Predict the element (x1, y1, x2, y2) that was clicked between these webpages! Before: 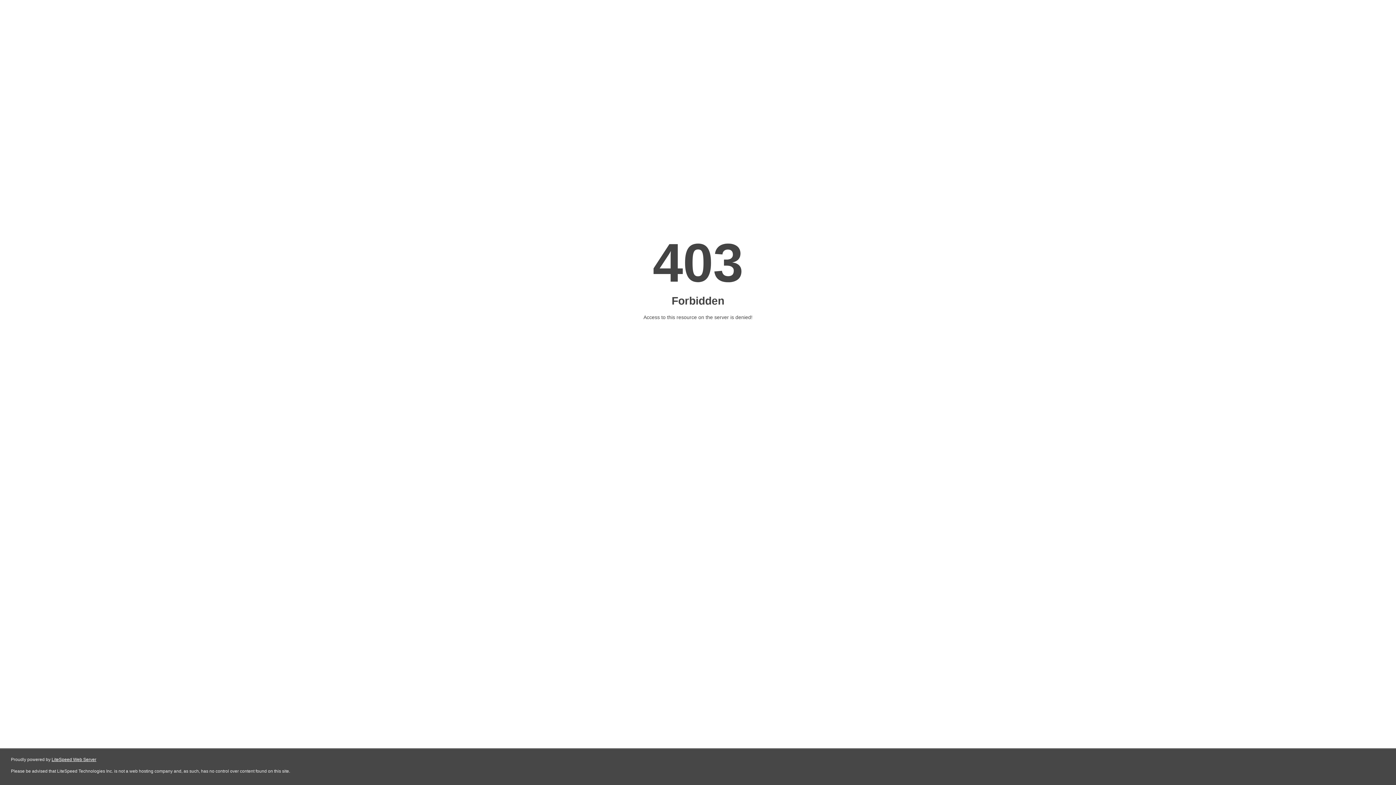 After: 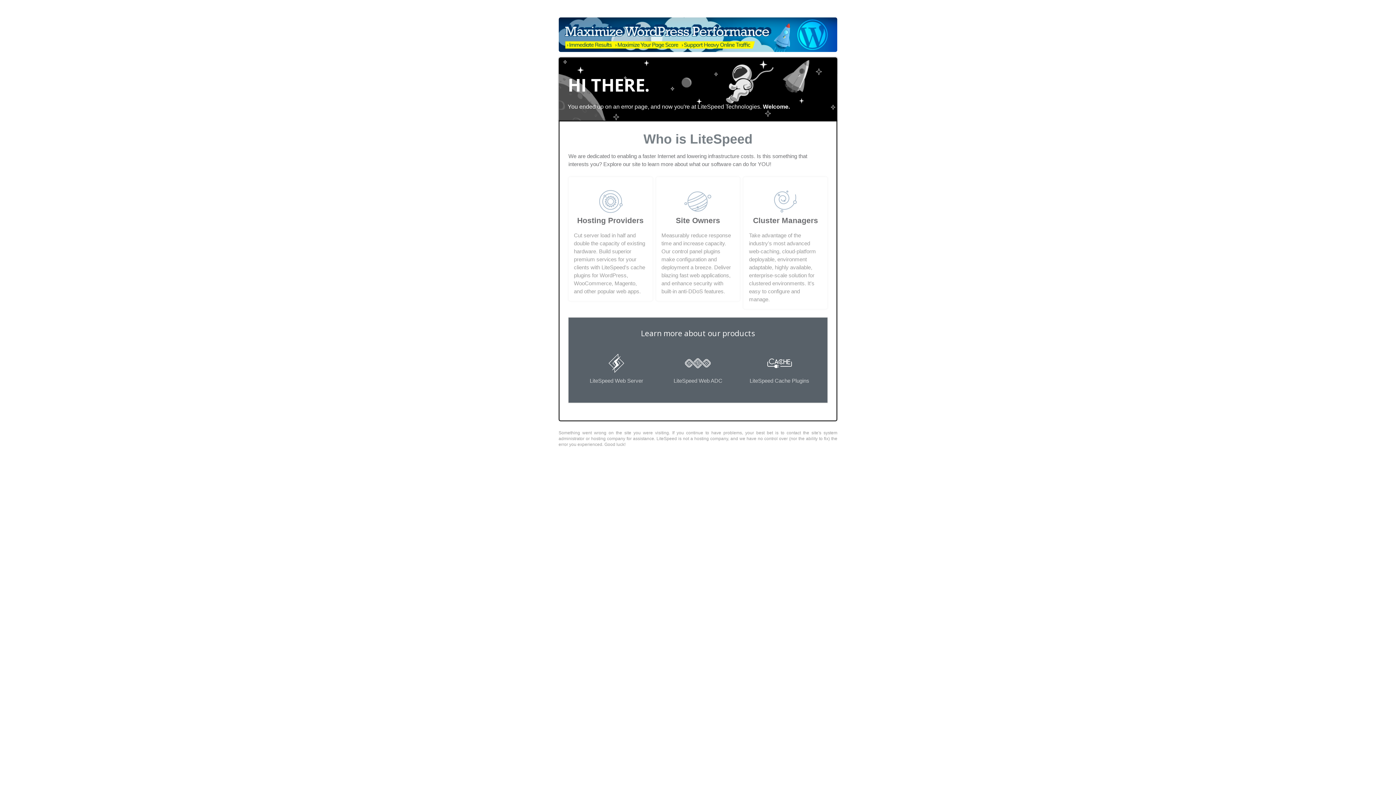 Action: label: LiteSpeed Web Server bbox: (51, 757, 96, 762)